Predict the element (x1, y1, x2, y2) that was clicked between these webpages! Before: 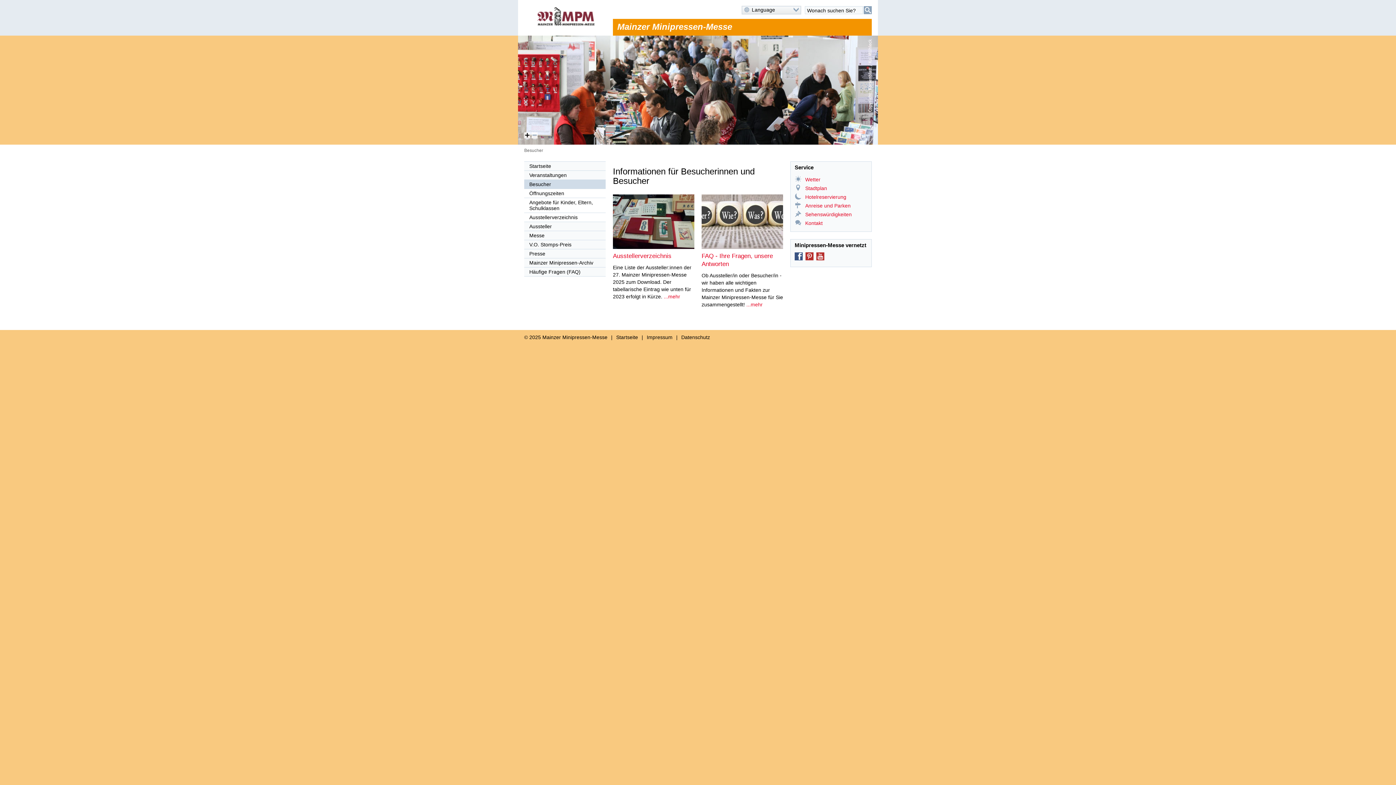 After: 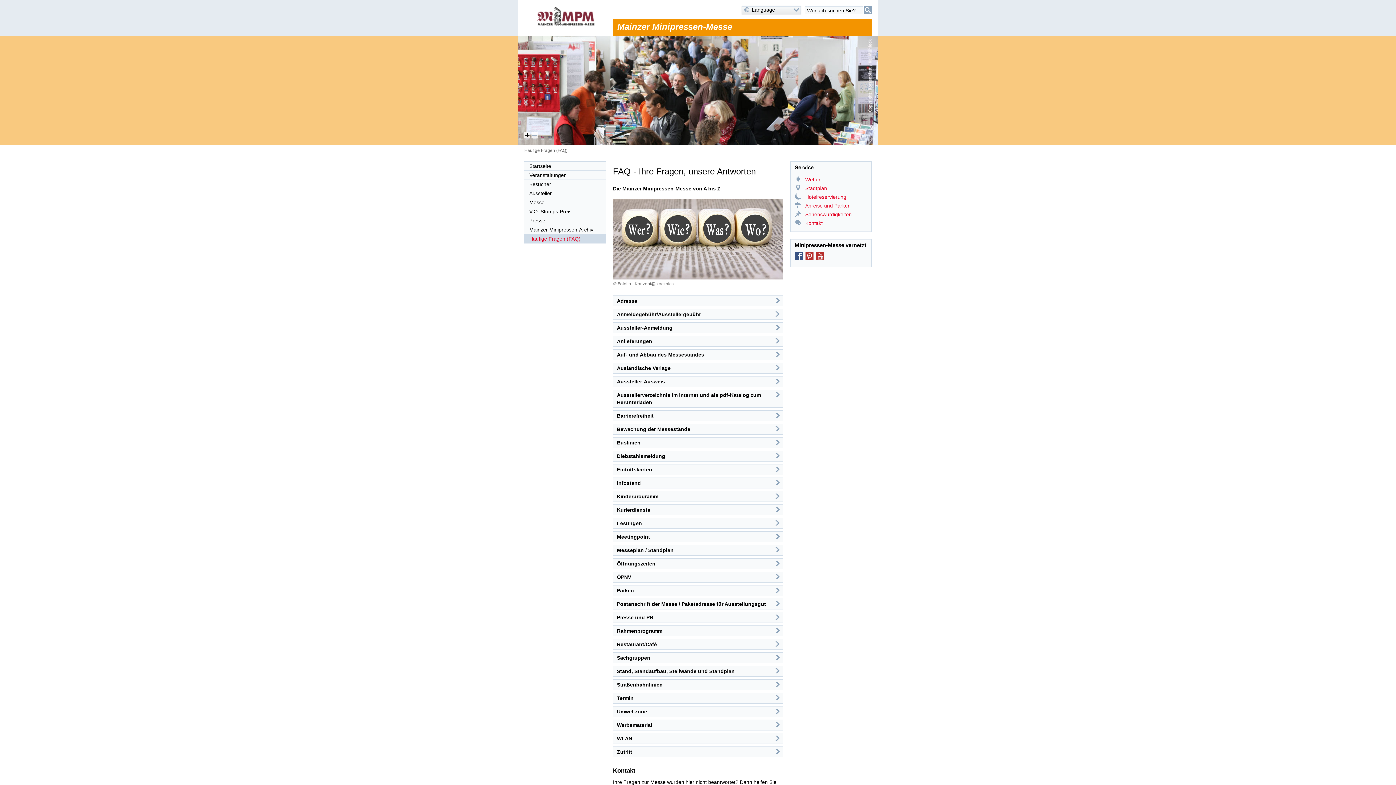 Action: label: FAQ - Ihre Fragen, unsere Antworten
Ob Aussteller/in oder Besucher/in - wir haben alle wichtigen Informationen und Fakten zur Mainzer Minipressen-Messe für Sie zusammengestellt!  bbox: (701, 194, 783, 309)